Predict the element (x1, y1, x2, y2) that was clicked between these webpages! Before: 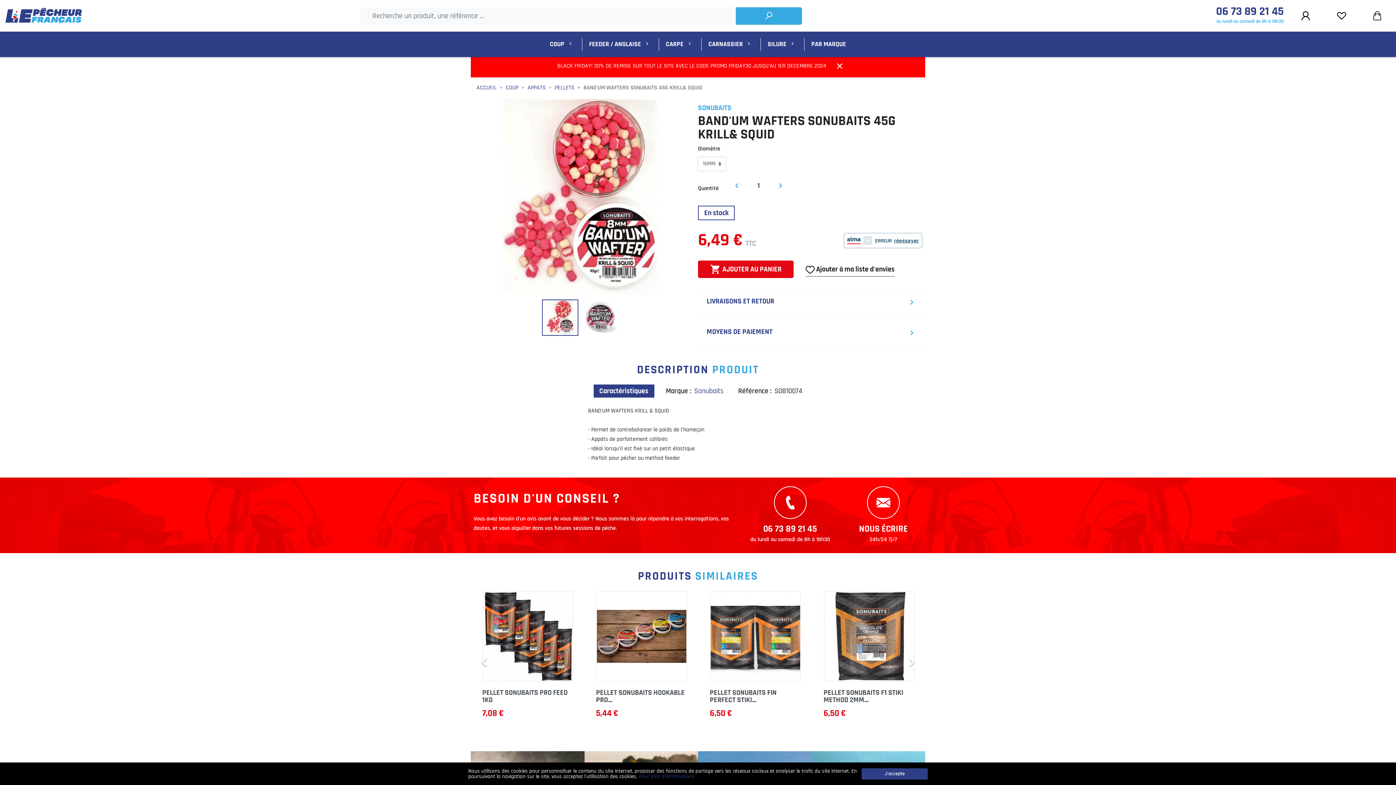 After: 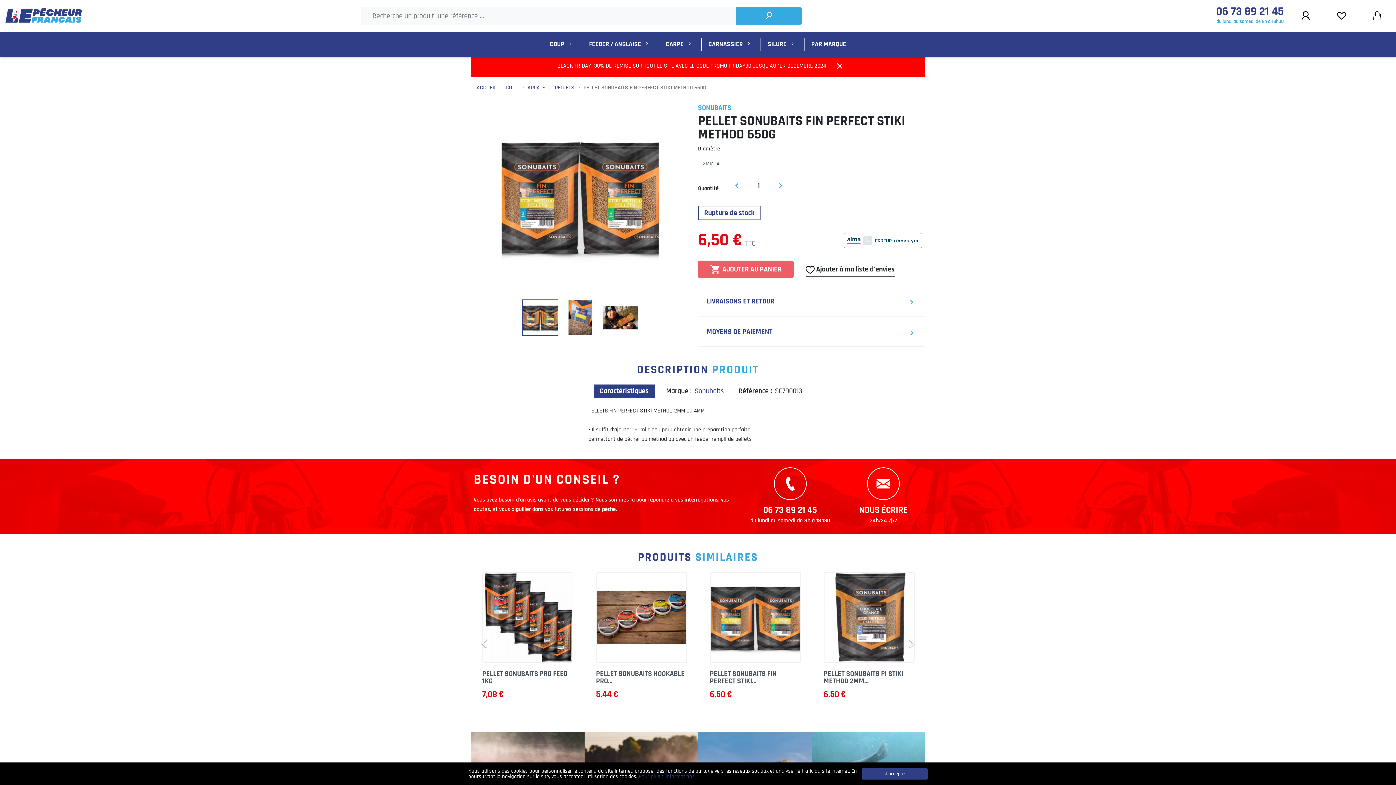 Action: bbox: (710, 592, 800, 681)